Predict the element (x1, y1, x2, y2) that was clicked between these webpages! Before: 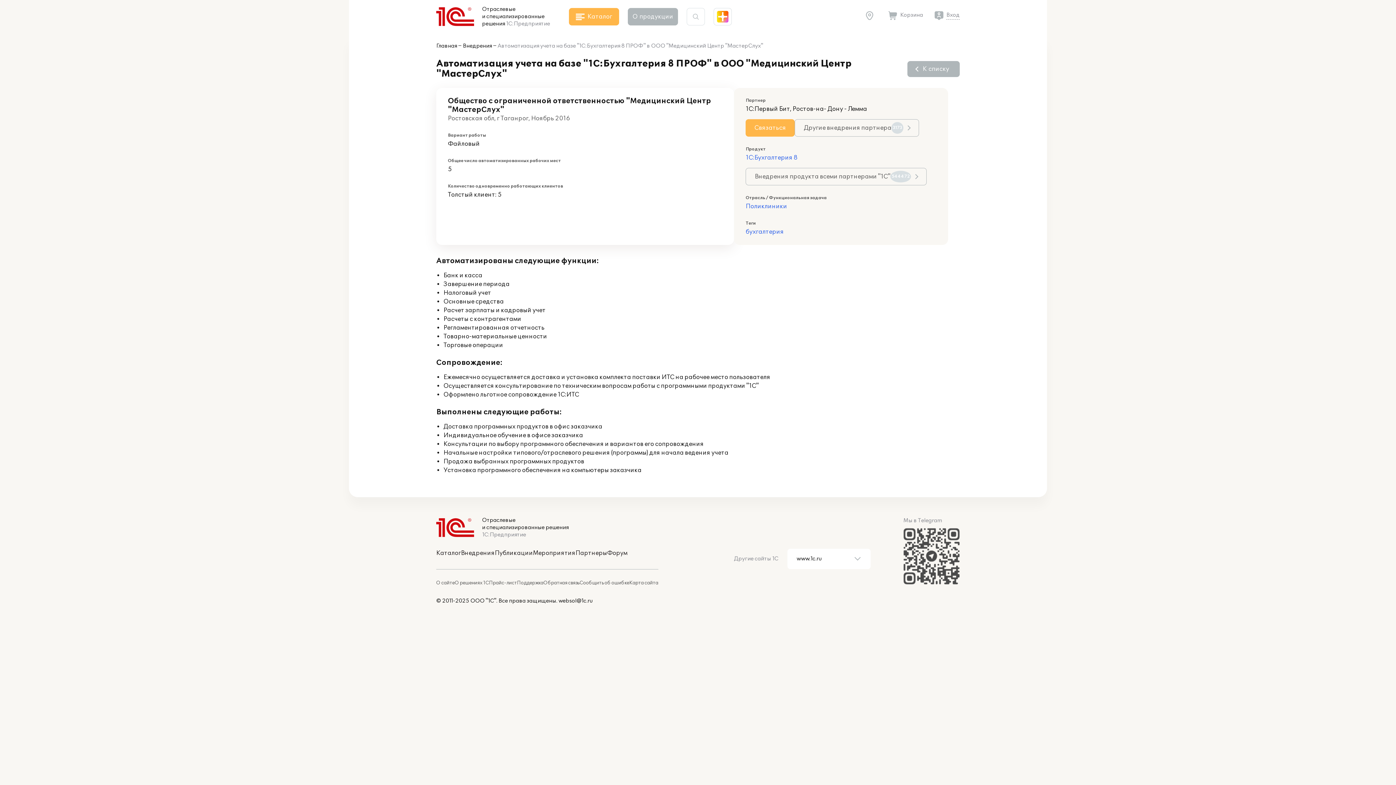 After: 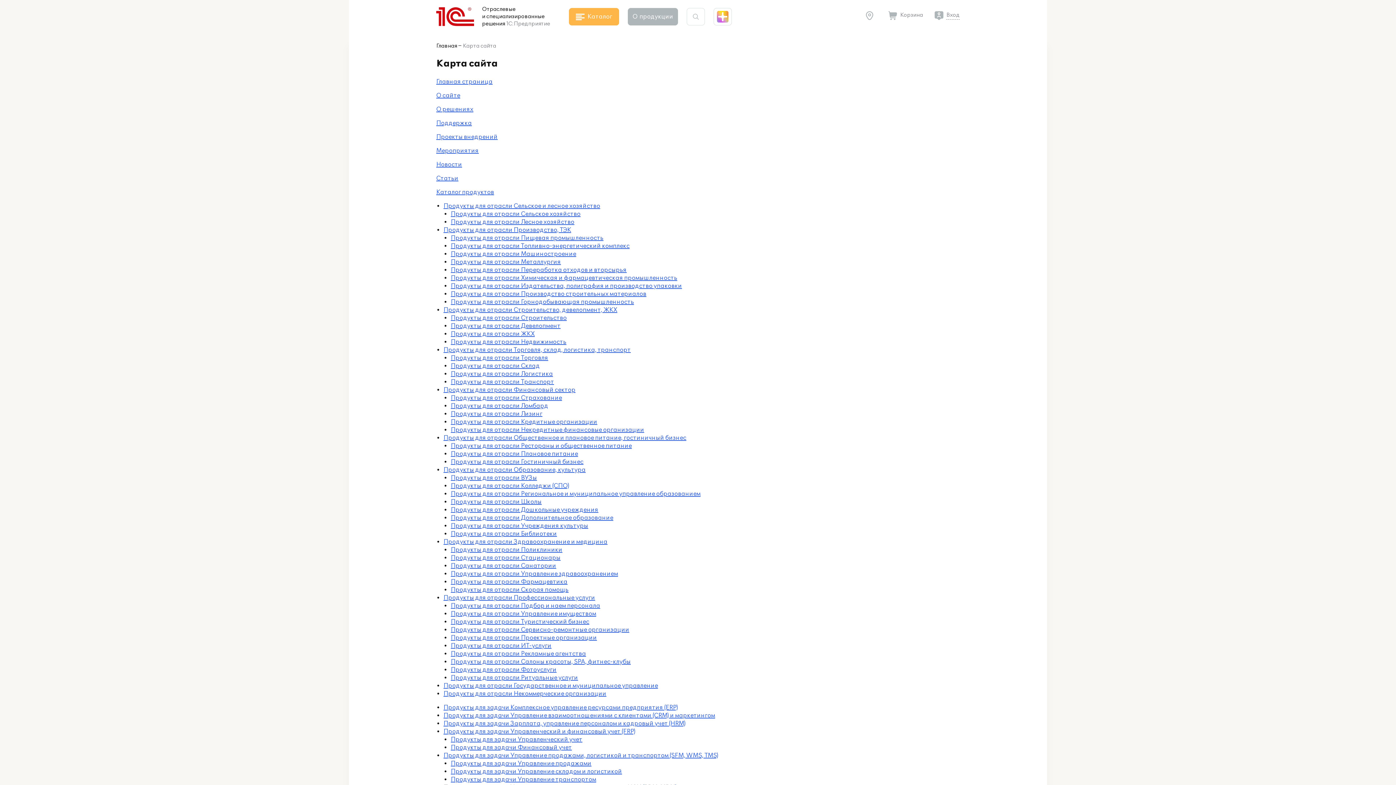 Action: bbox: (629, 580, 658, 586) label: Карта сайта